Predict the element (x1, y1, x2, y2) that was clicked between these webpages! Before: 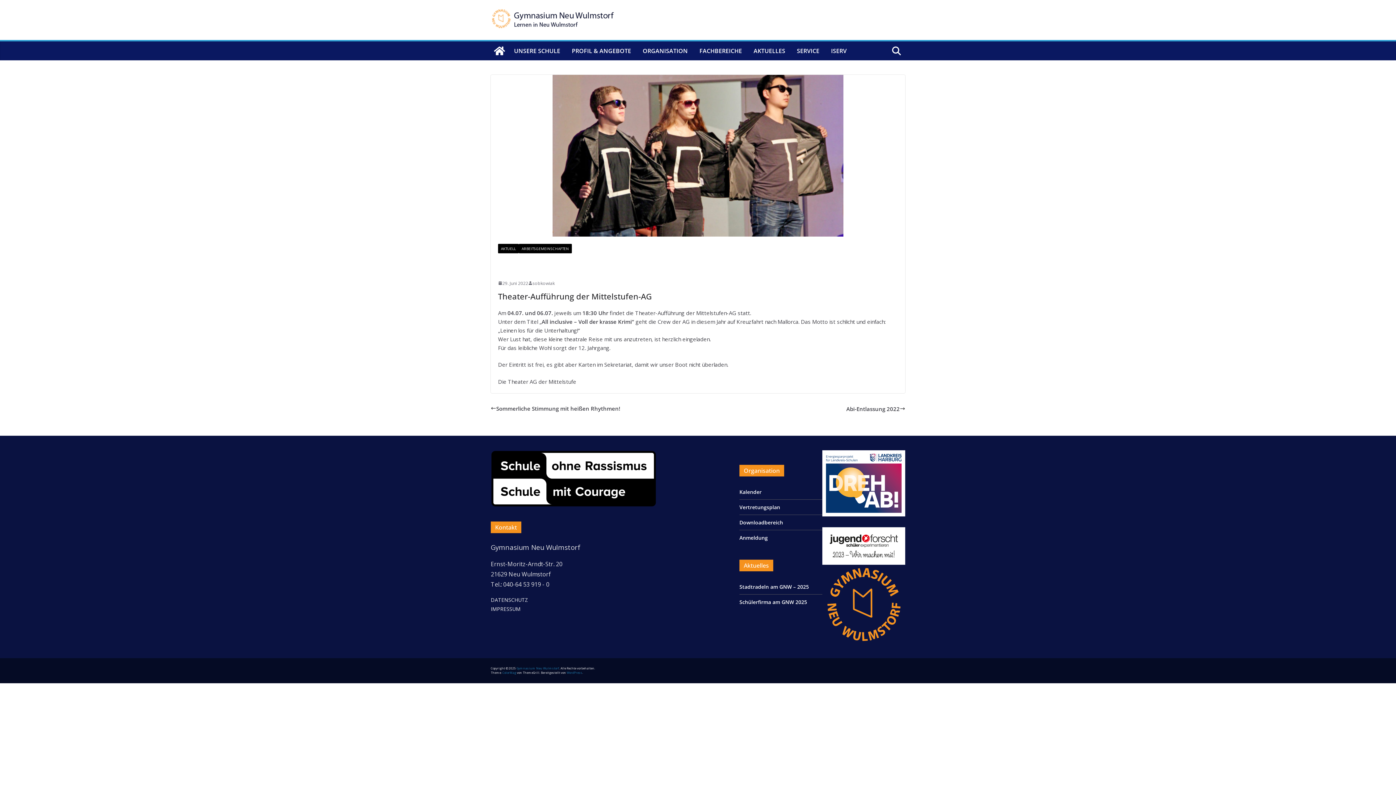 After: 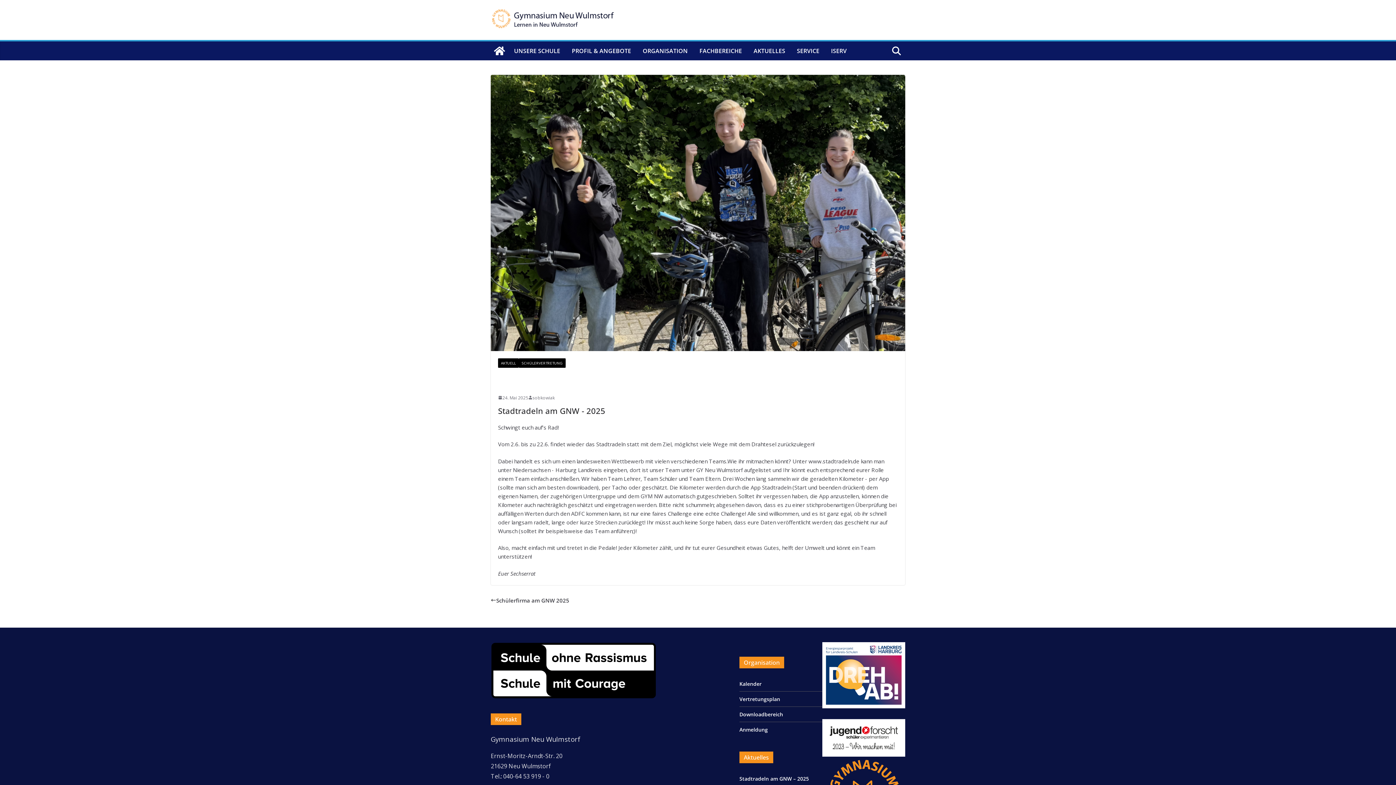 Action: bbox: (739, 583, 809, 590) label: Stadtradeln am GNW – 2025